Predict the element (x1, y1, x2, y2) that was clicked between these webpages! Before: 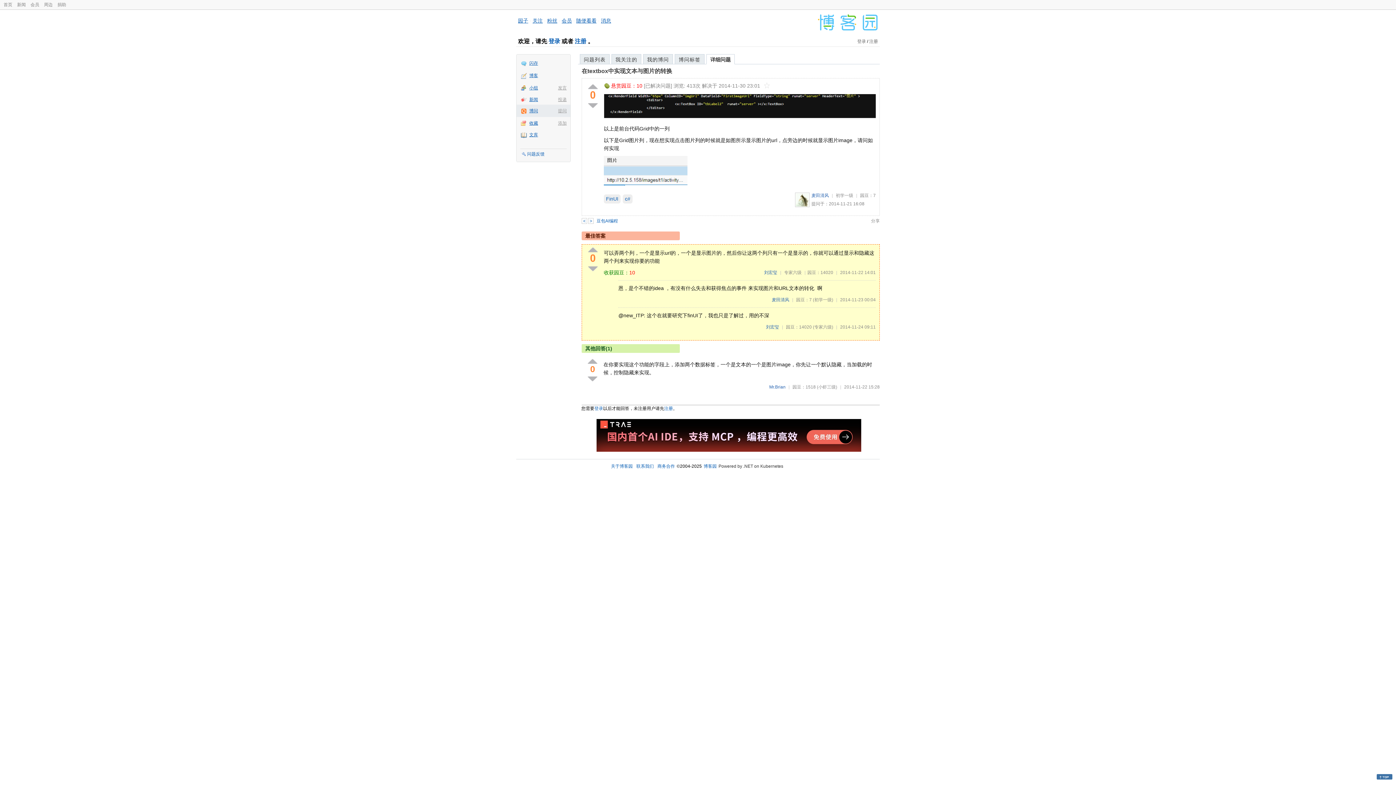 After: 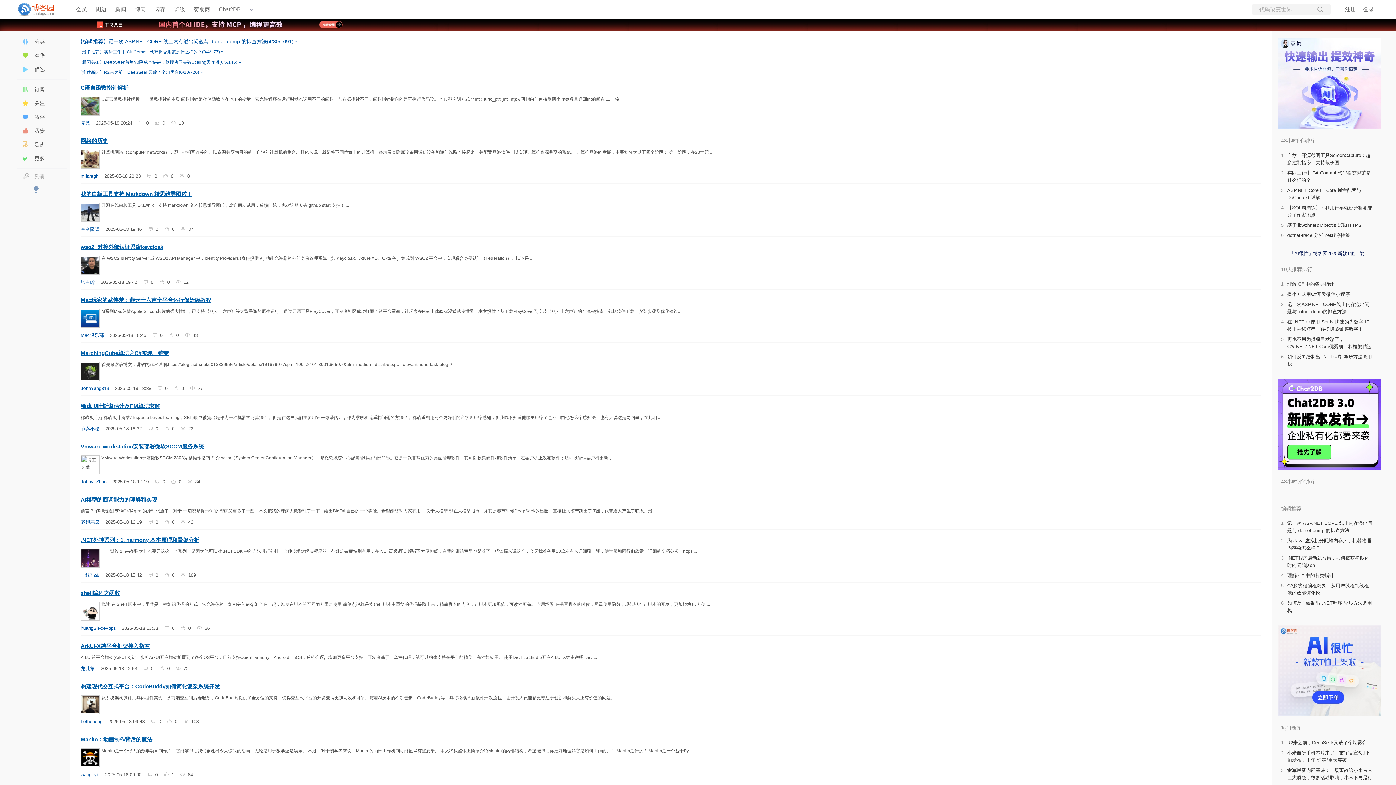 Action: bbox: (818, 28, 878, 33)